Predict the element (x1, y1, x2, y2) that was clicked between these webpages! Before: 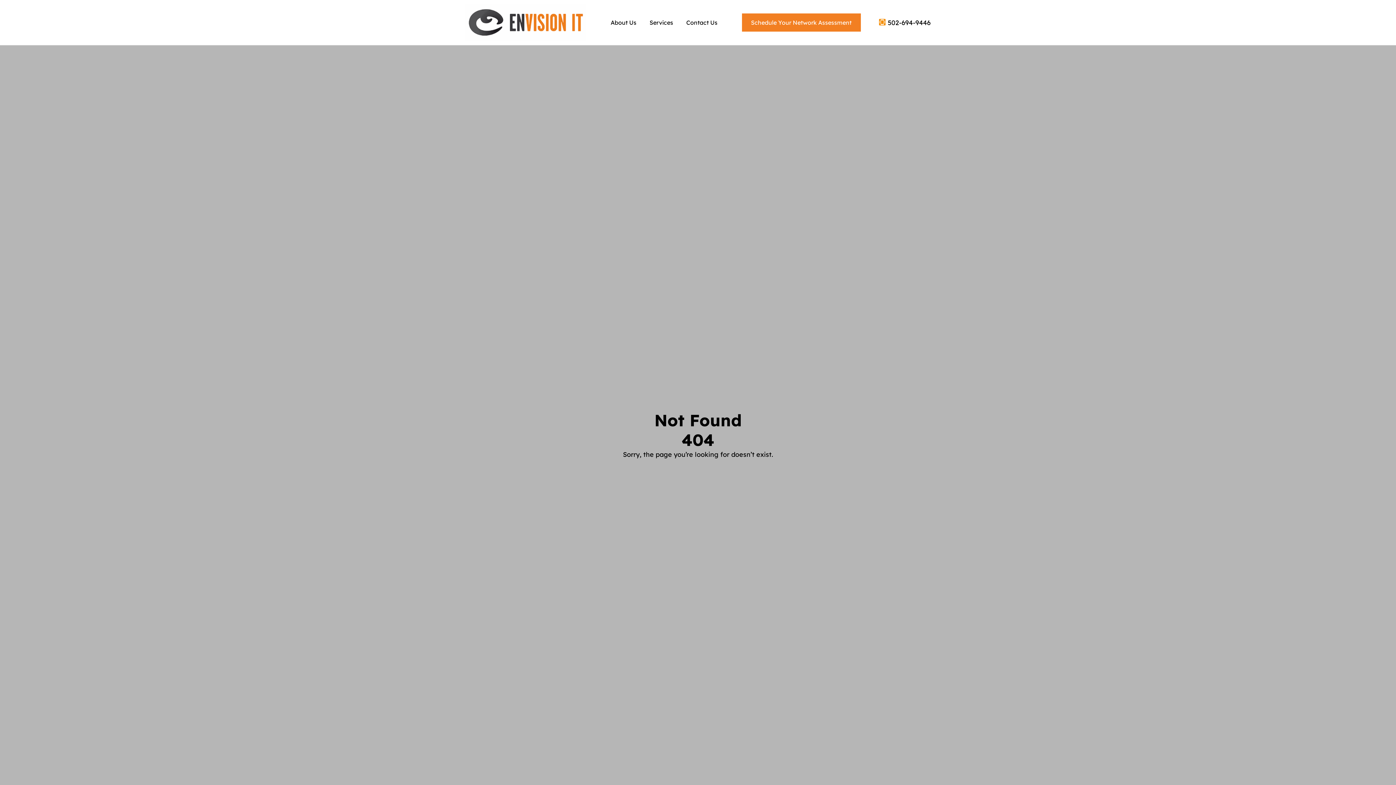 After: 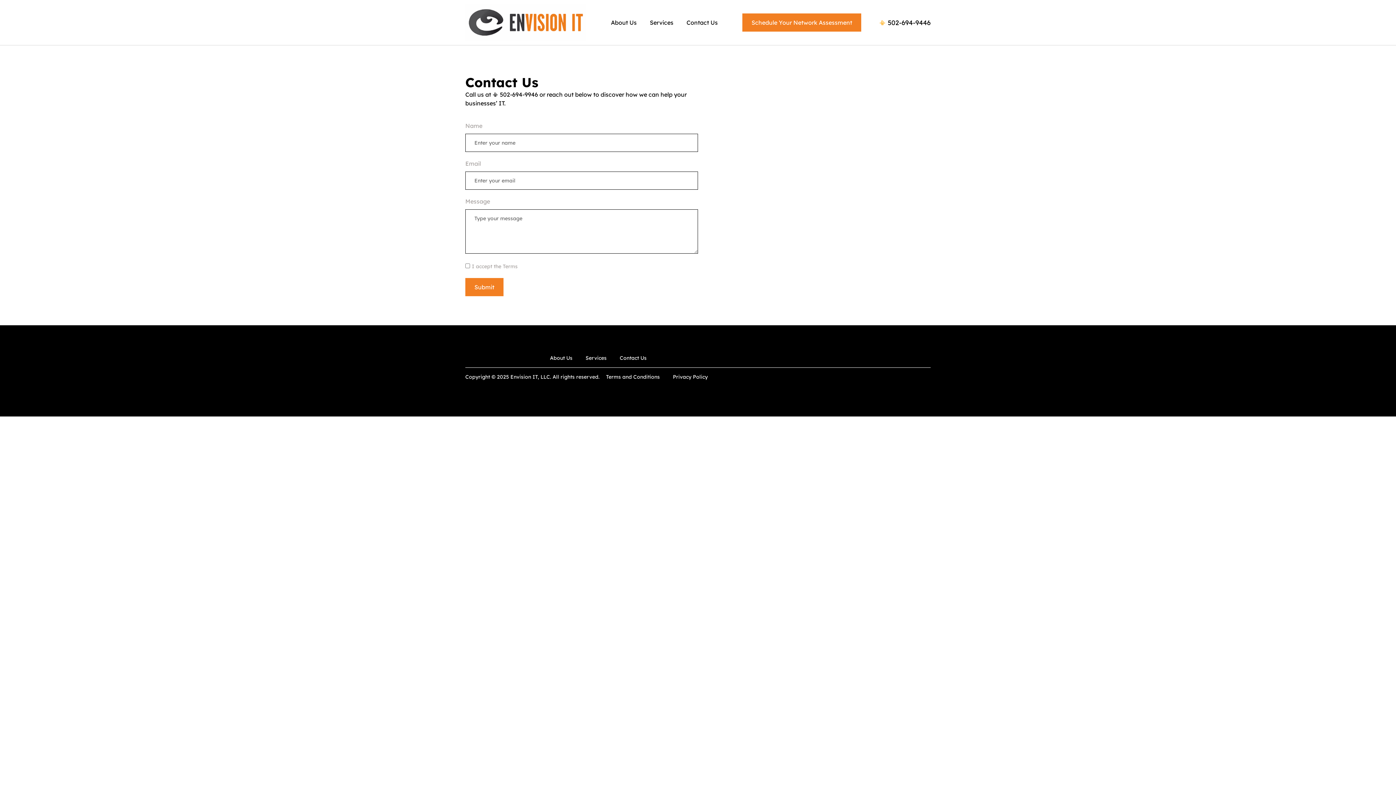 Action: label: Schedule Your Network Assessment bbox: (742, 13, 860, 31)